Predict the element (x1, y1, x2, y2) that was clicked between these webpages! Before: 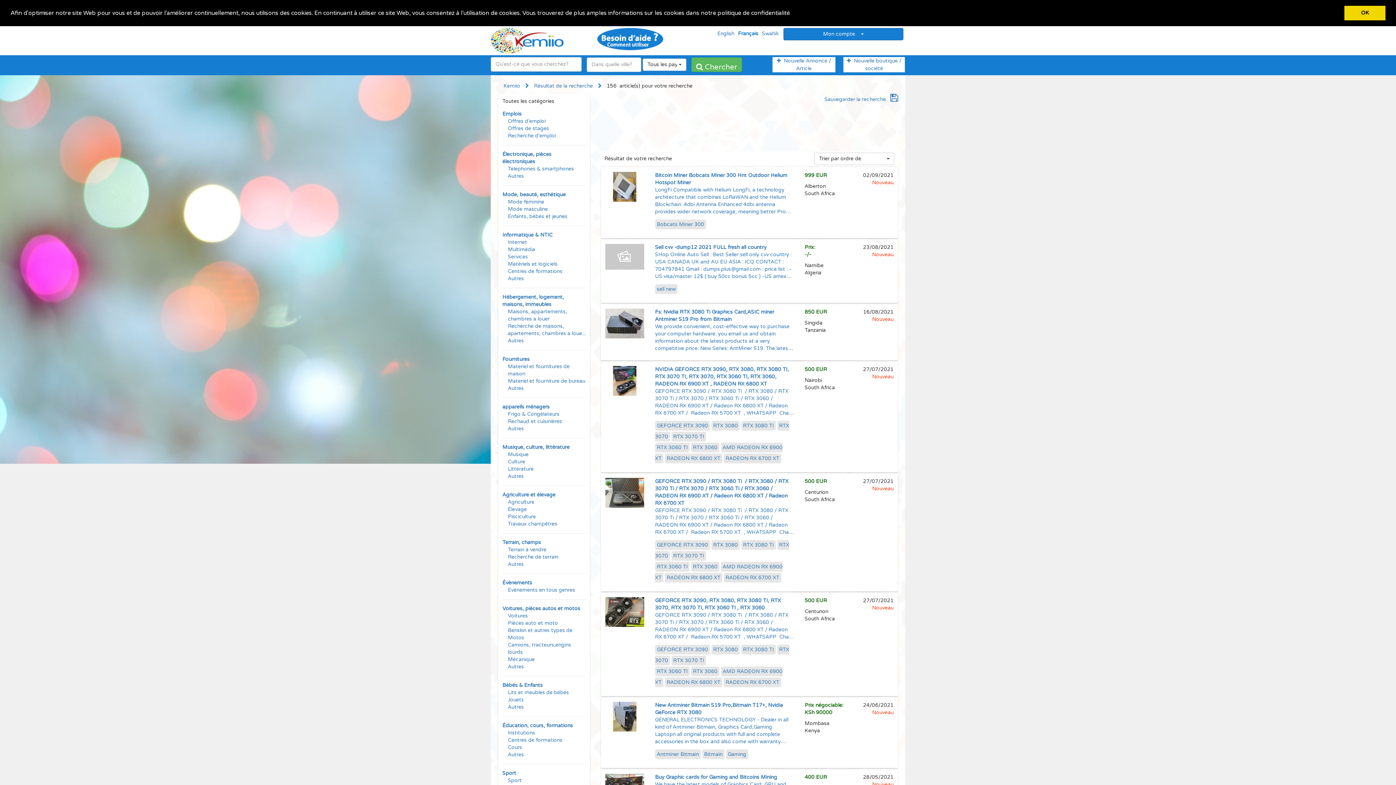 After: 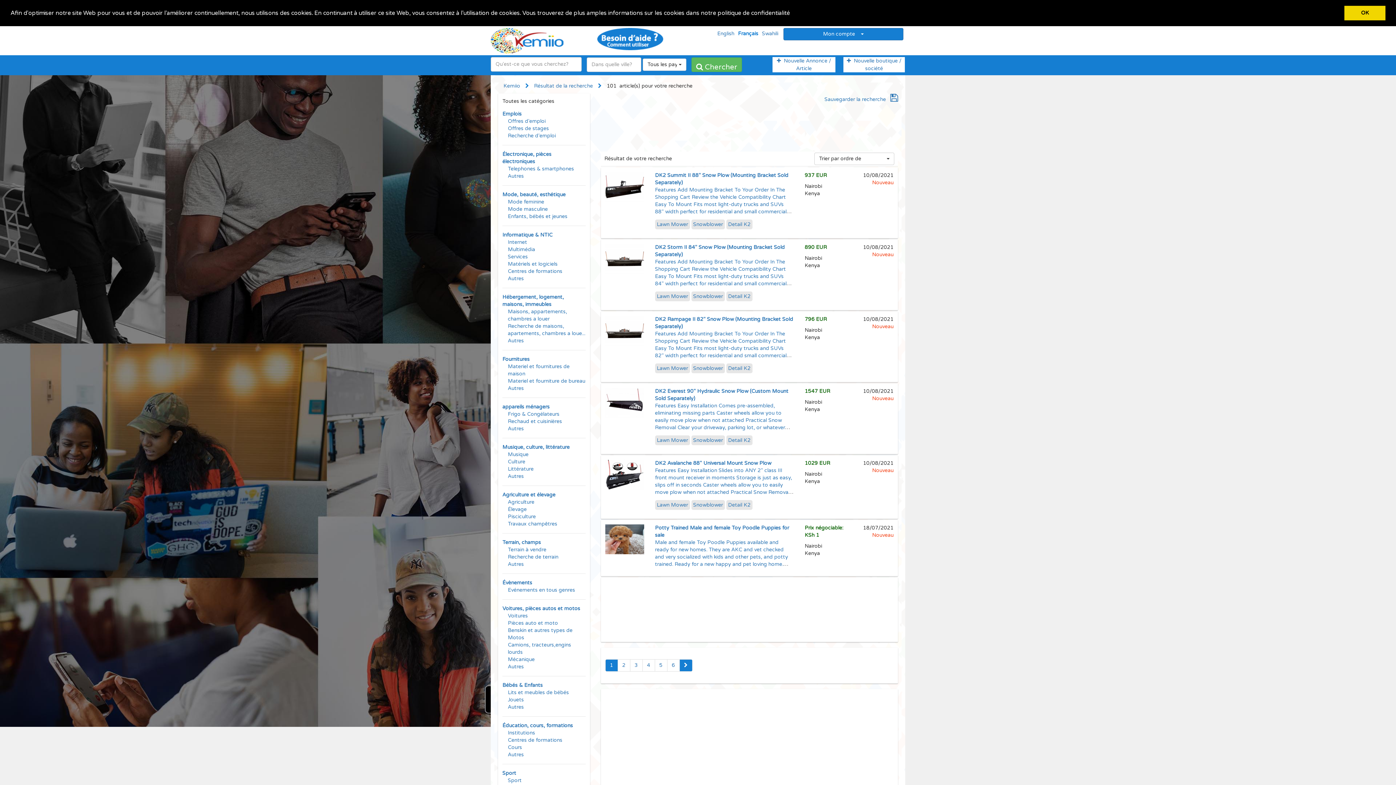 Action: label: Élevage bbox: (508, 506, 526, 512)